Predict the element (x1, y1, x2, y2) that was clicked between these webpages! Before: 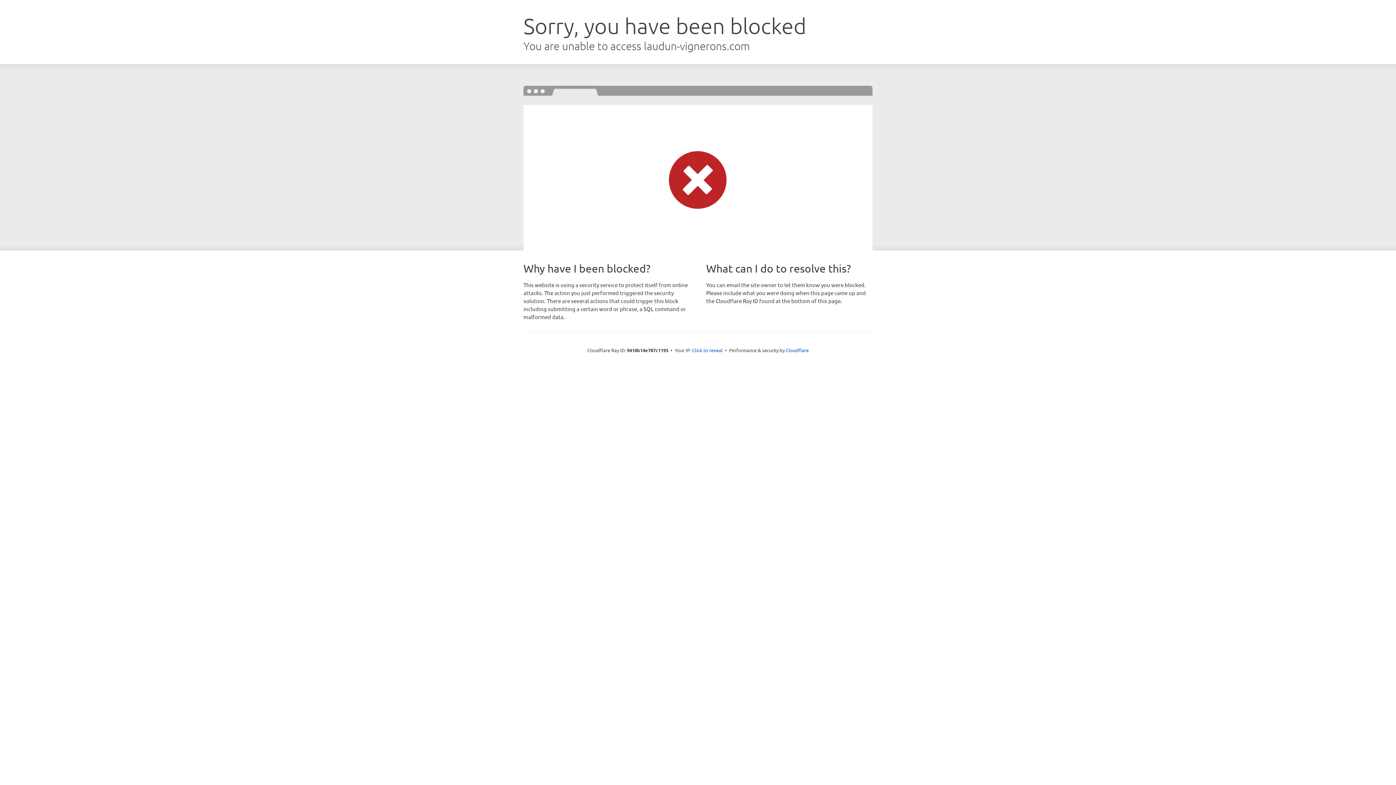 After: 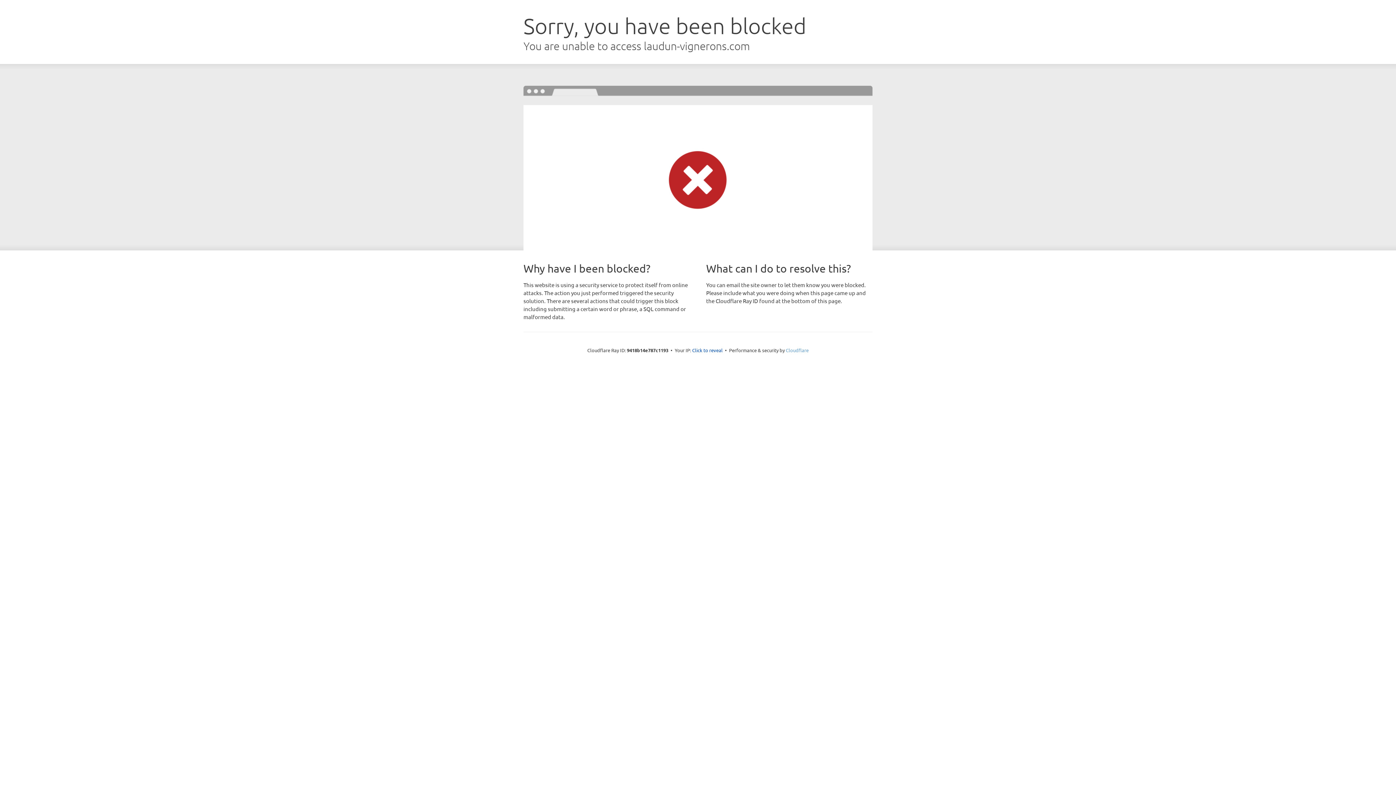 Action: label: Cloudflare bbox: (786, 347, 808, 353)